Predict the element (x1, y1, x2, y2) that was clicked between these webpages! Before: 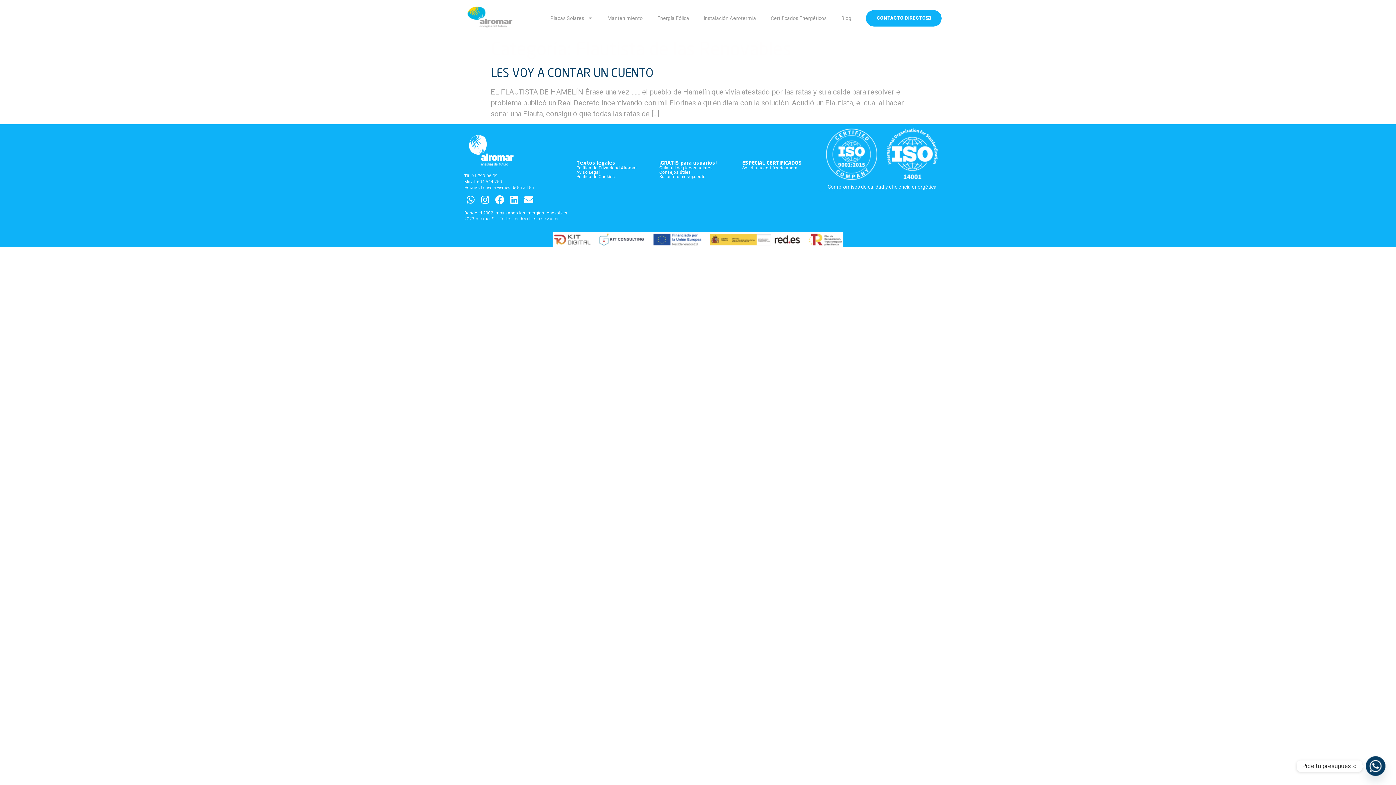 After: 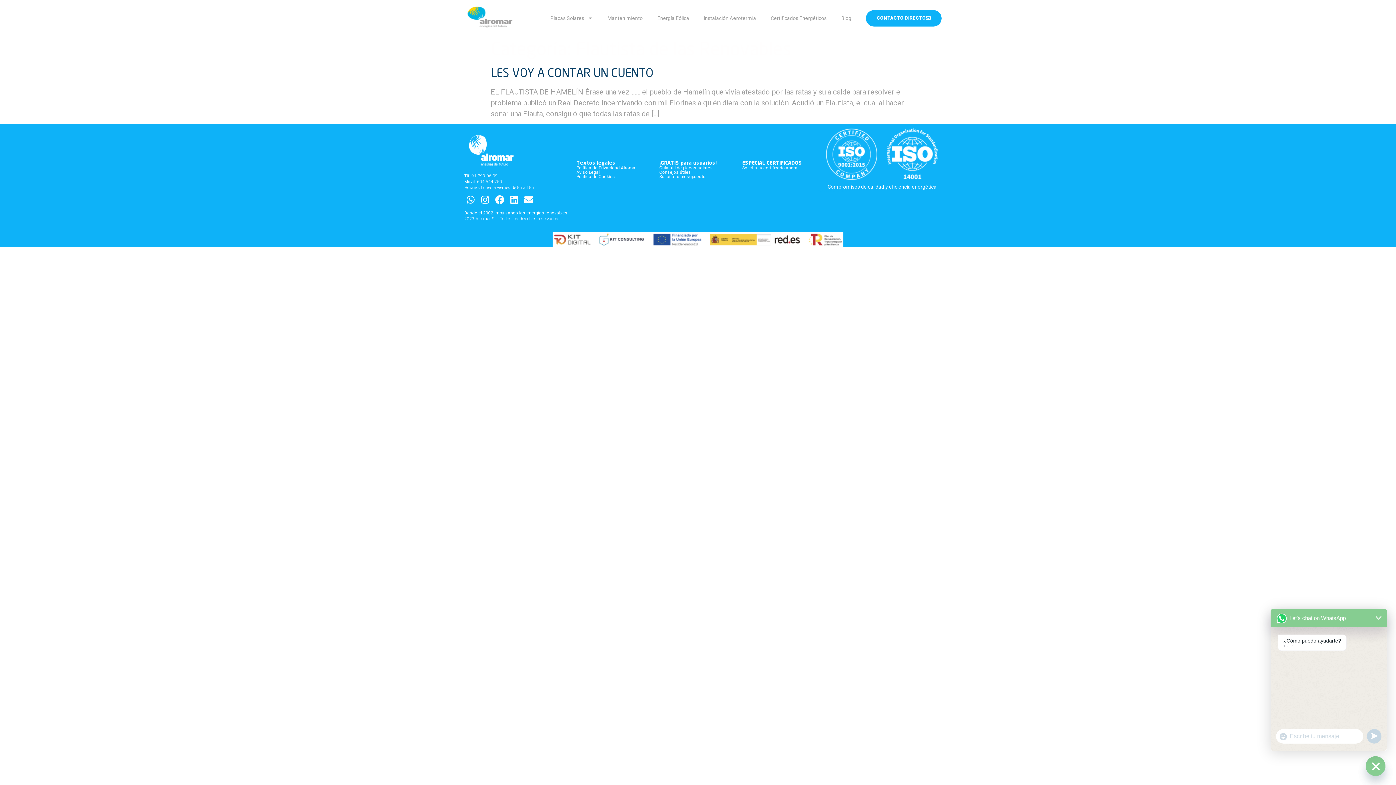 Action: label: Whatsapp bbox: (1366, 756, 1385, 776)